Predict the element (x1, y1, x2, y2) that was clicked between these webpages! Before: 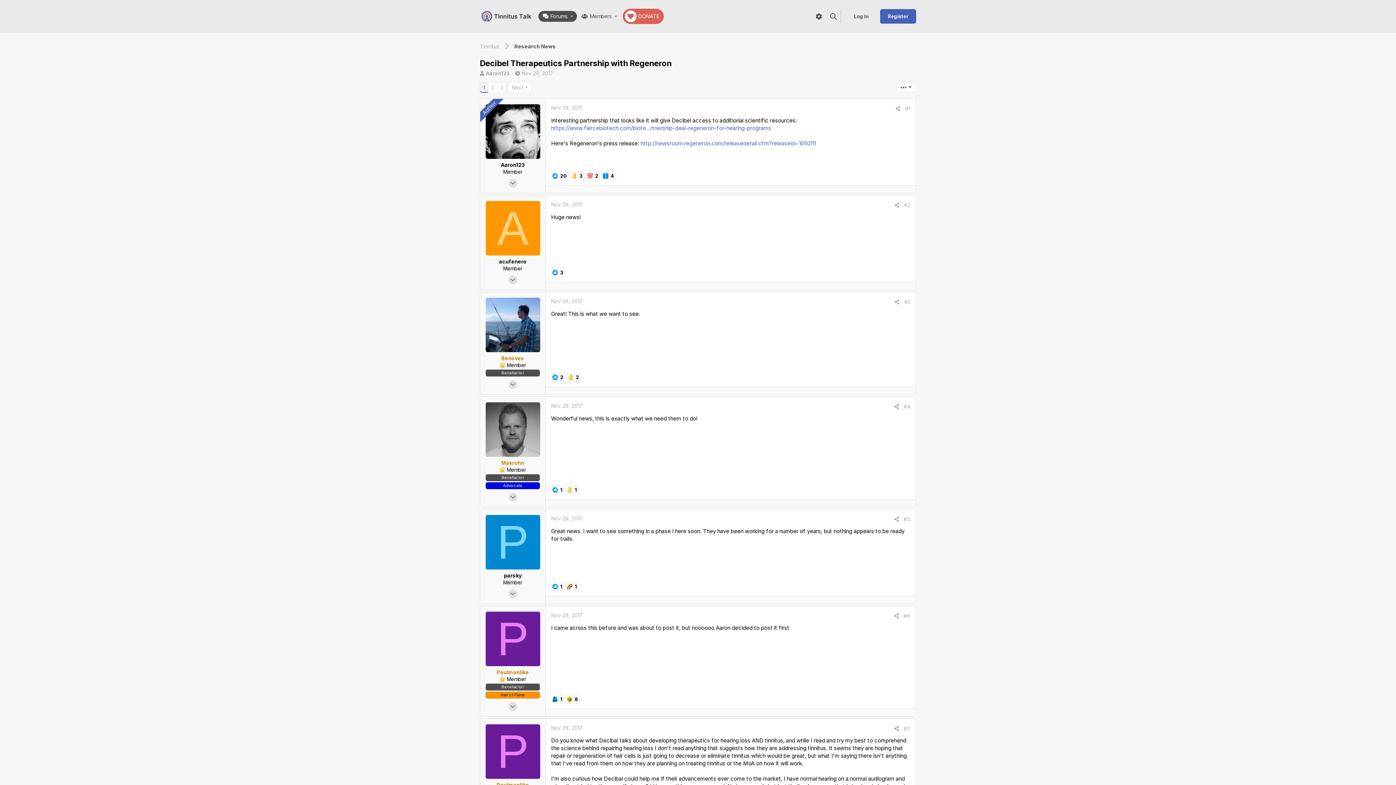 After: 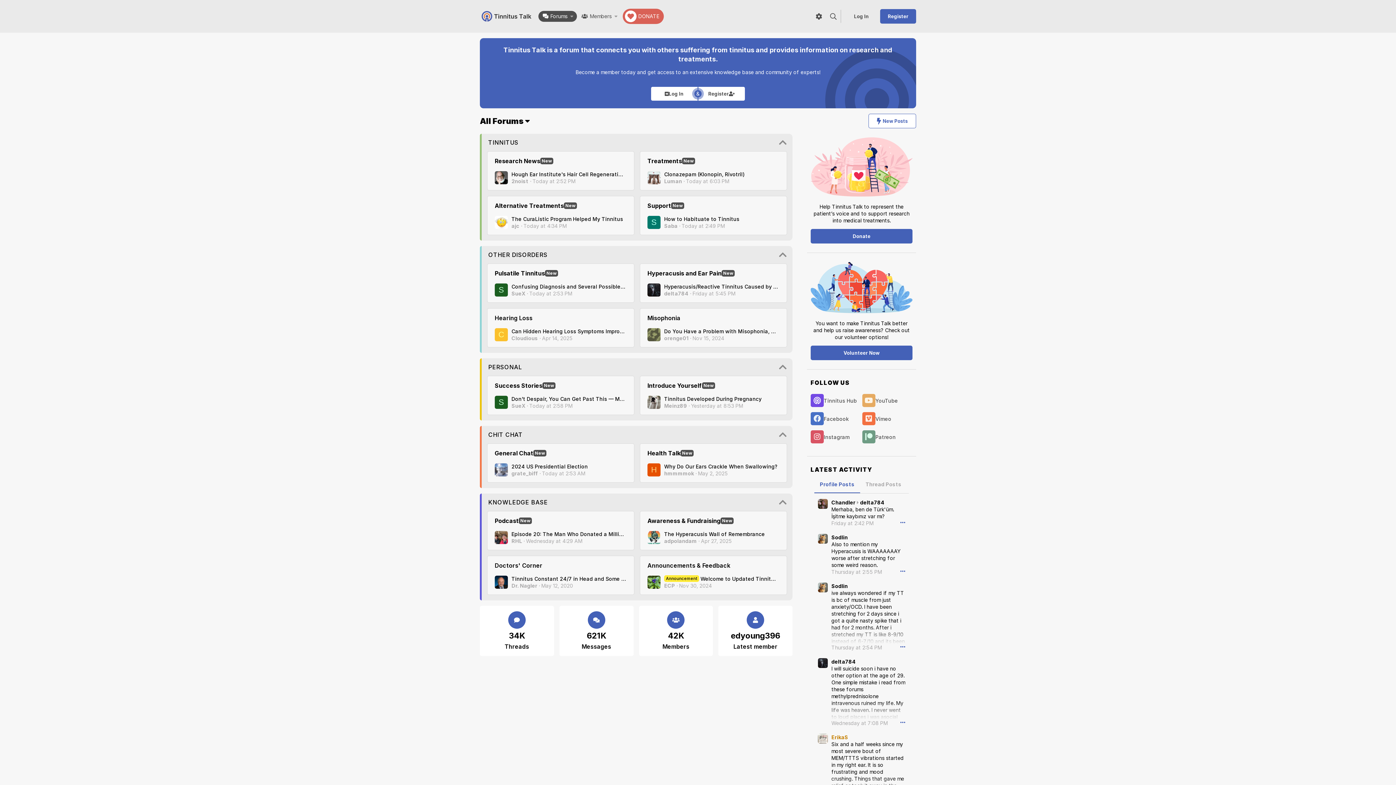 Action: bbox: (480, 10, 533, 22)